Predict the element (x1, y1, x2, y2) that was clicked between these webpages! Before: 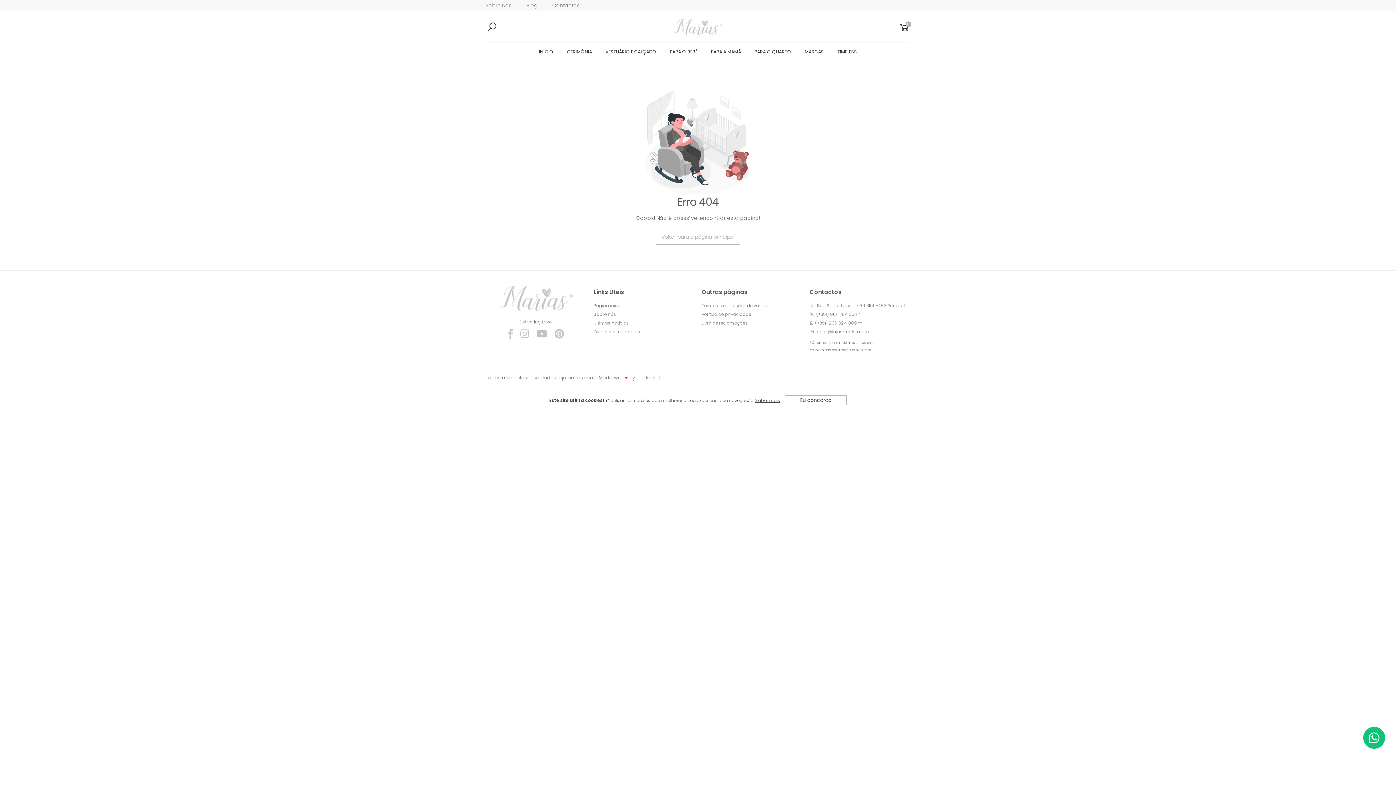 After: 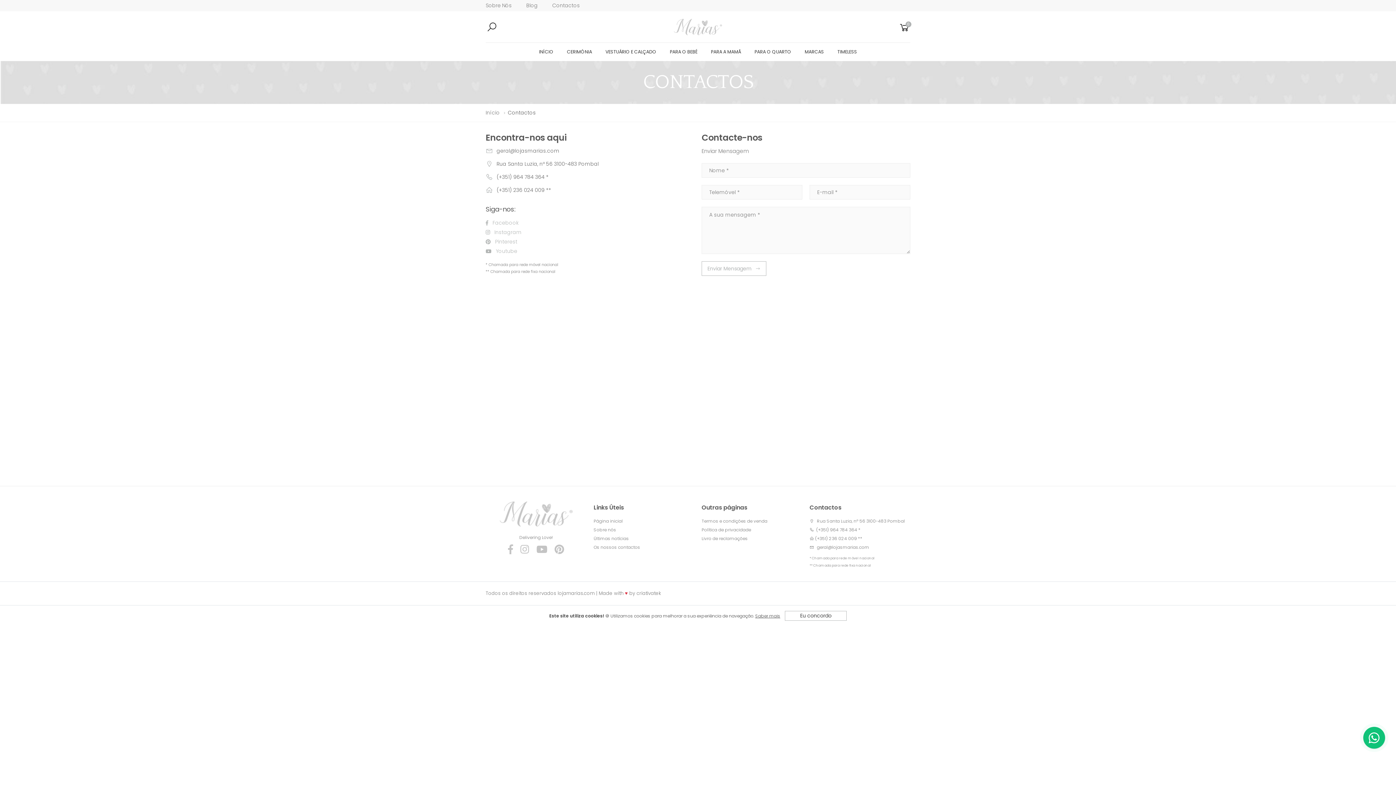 Action: bbox: (552, 1, 579, 9) label: Contactos